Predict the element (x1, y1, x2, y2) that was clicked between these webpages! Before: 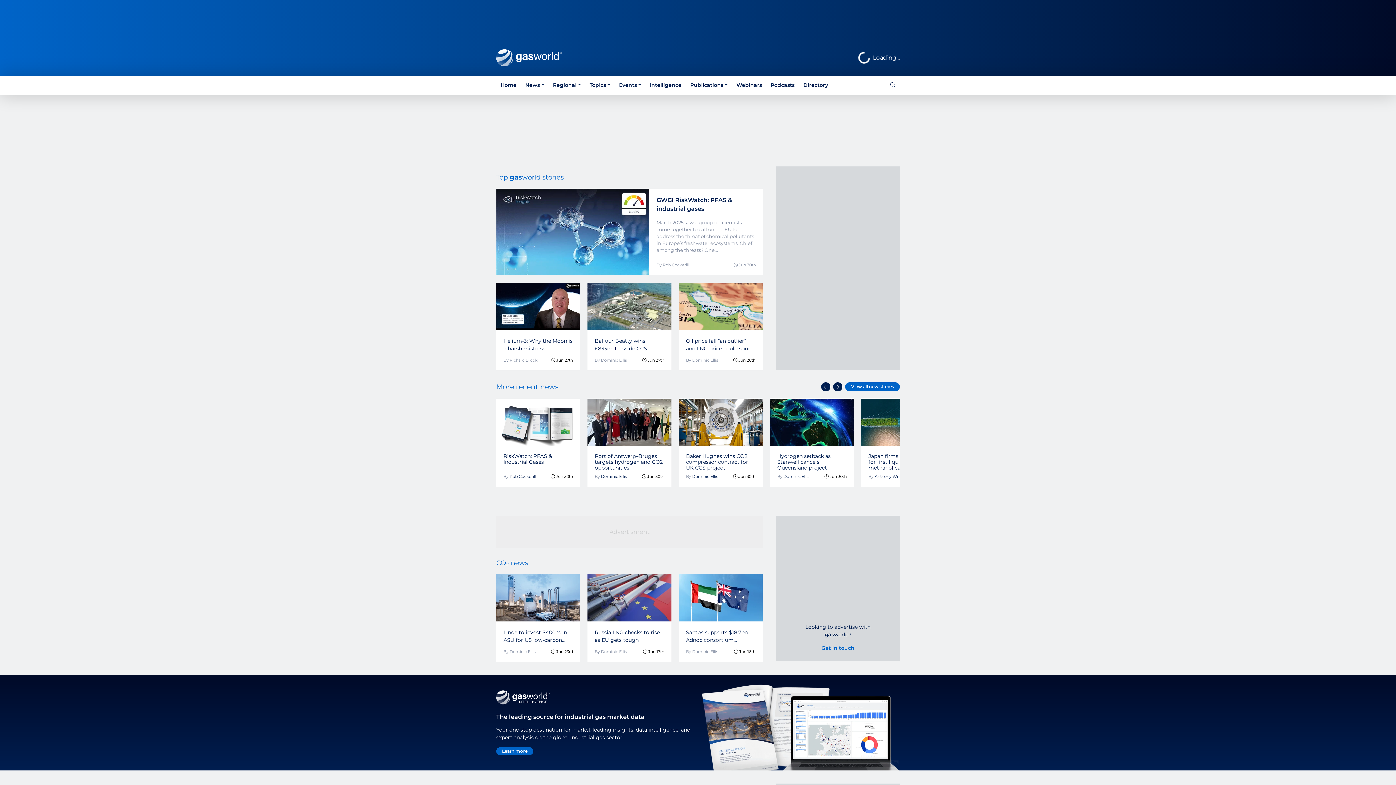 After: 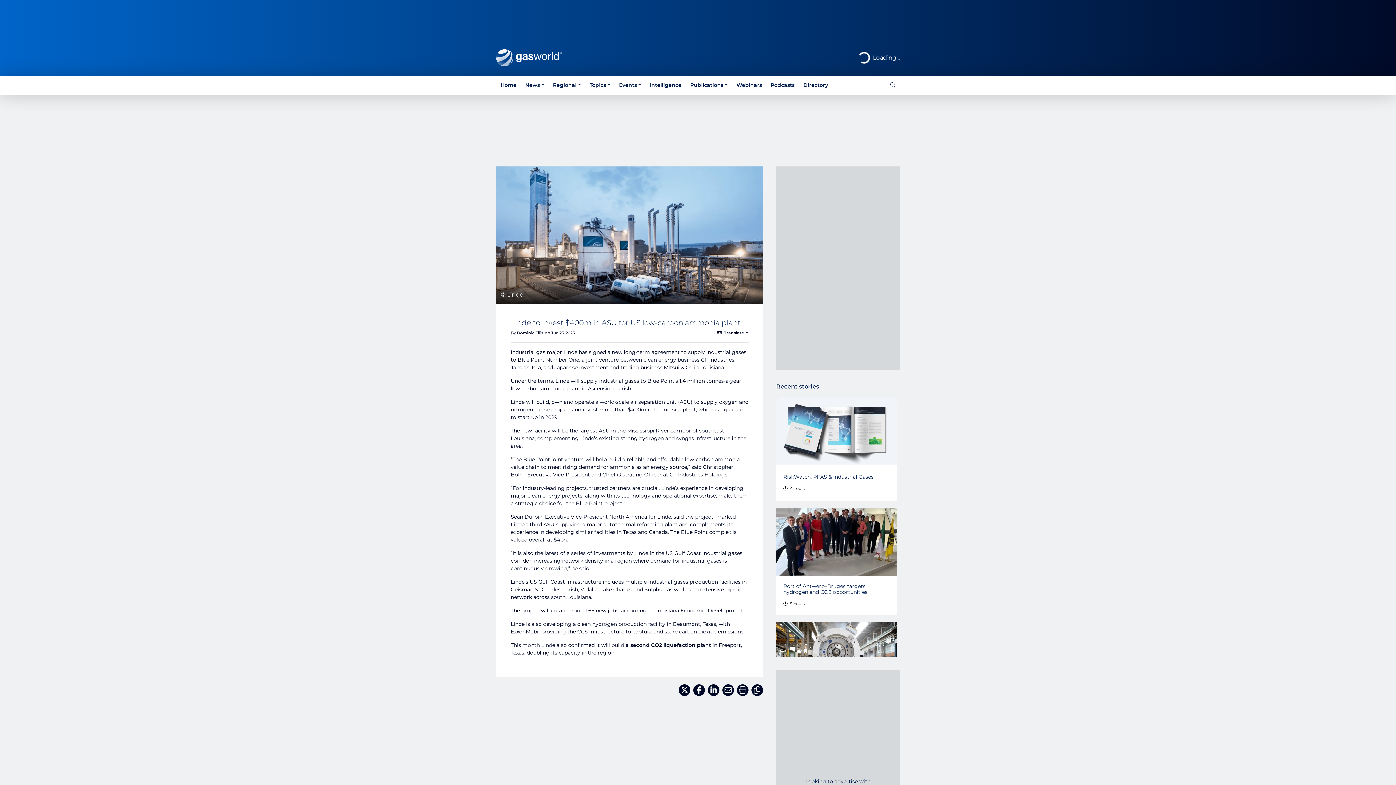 Action: bbox: (503, 629, 573, 644) label: Linde to invest $400m in ASU for US low-carbon ammonia plant